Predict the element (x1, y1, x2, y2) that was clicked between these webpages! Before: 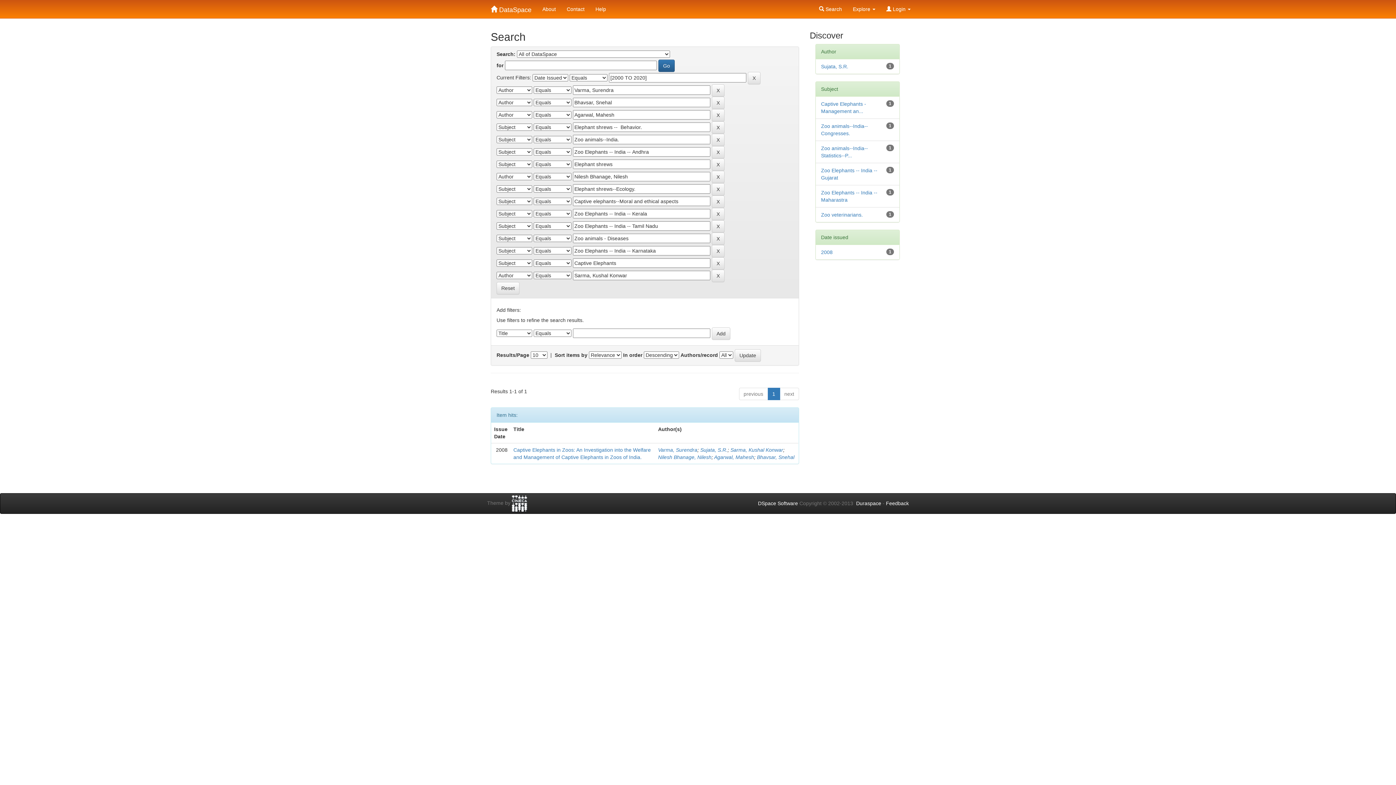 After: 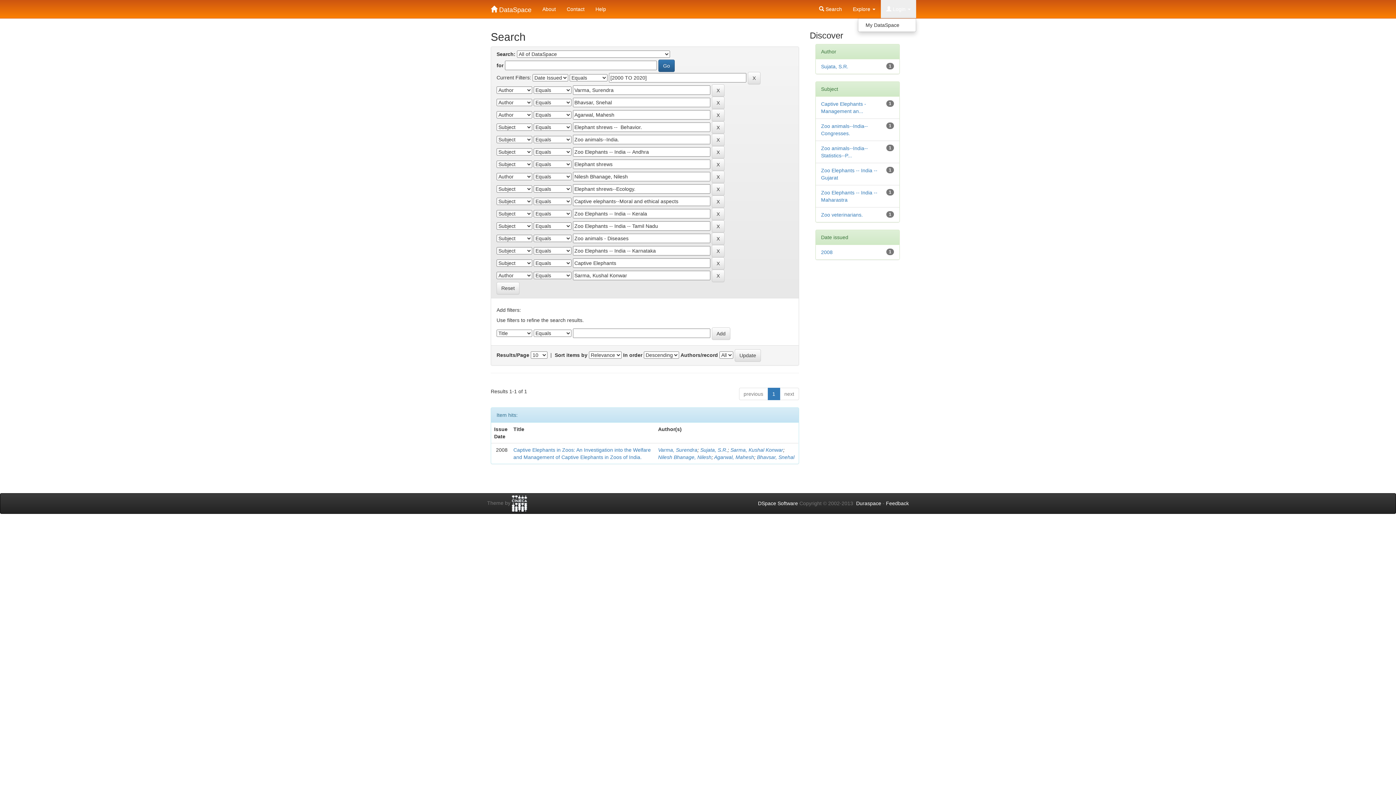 Action: label:  Login  bbox: (881, 0, 916, 18)